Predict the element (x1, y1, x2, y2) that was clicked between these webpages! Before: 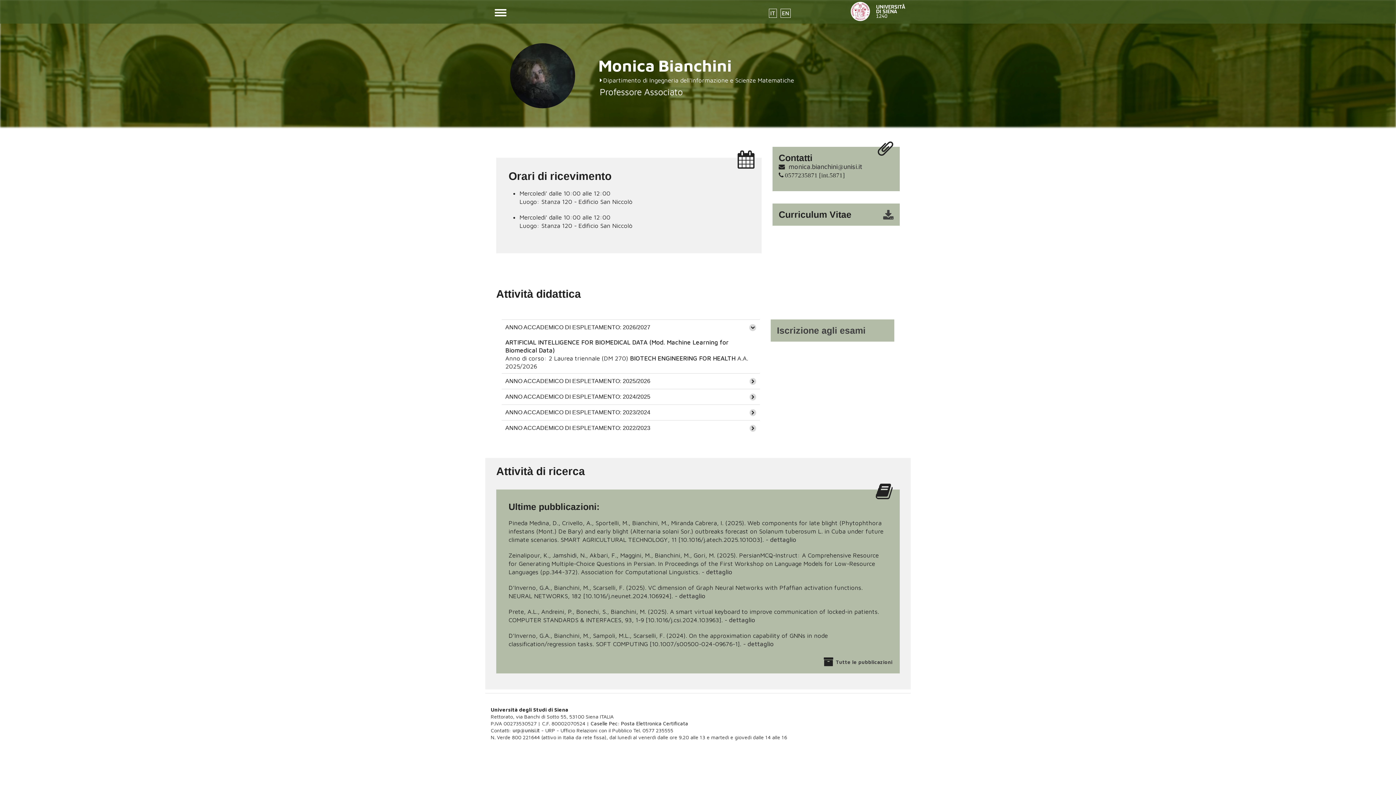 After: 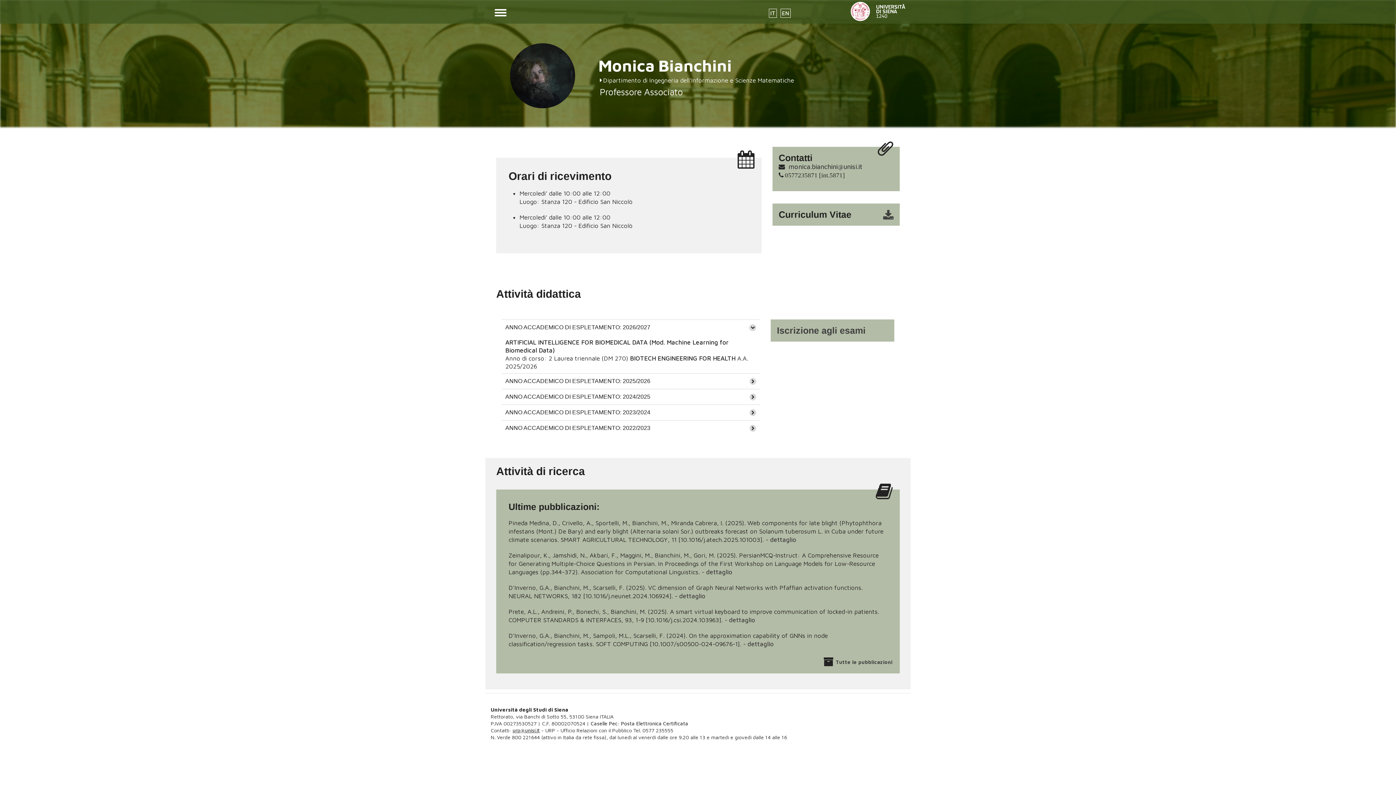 Action: bbox: (512, 727, 540, 733) label: urp@unisi.it